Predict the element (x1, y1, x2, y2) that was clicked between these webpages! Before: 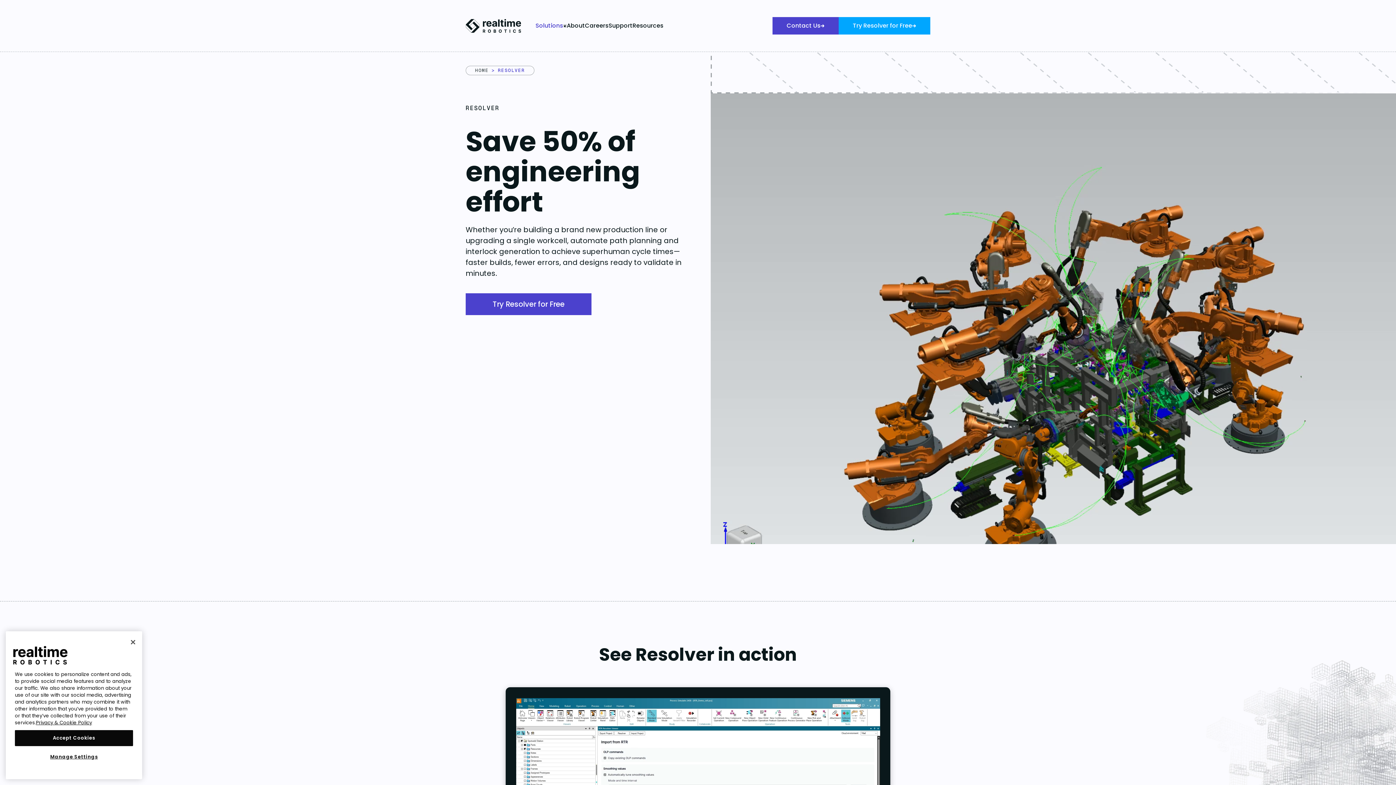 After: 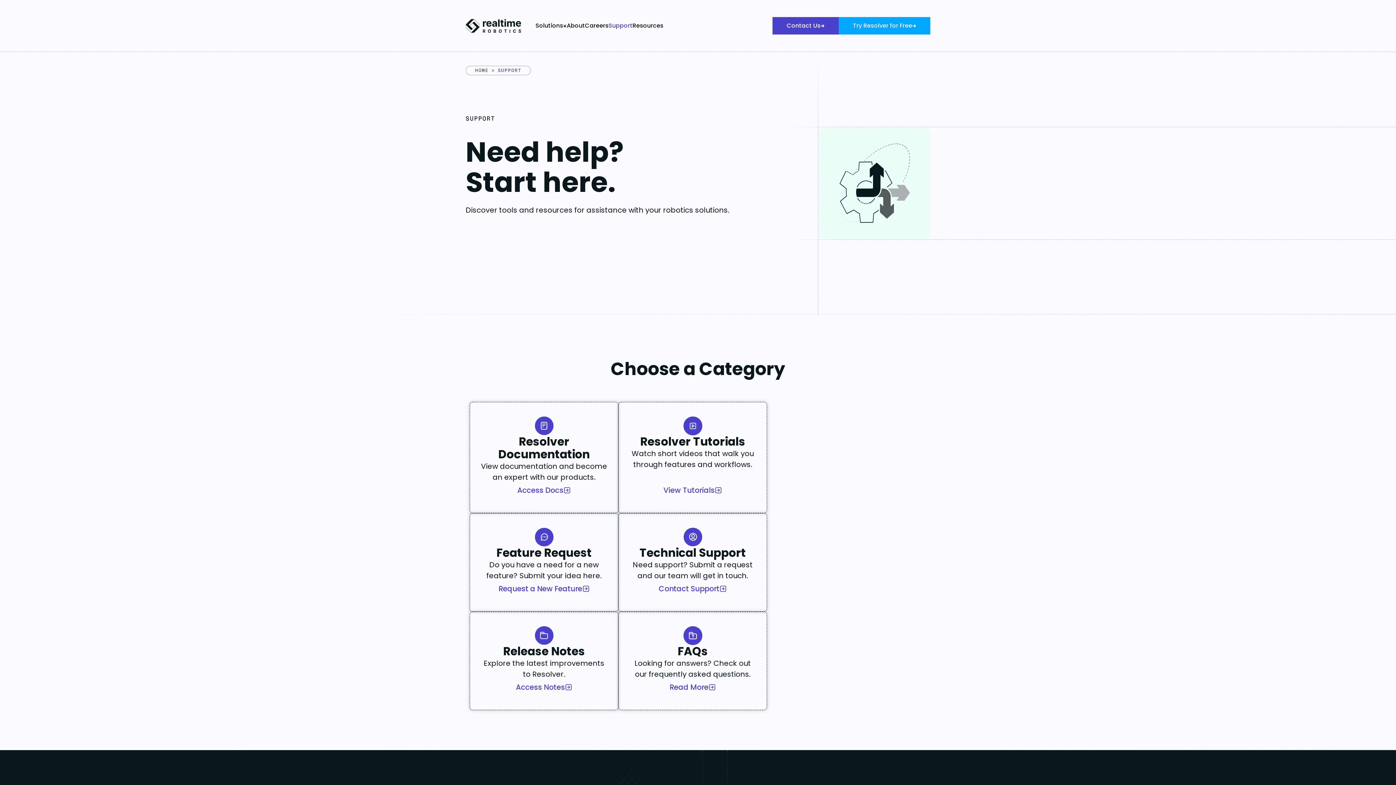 Action: bbox: (608, 21, 632, 29) label: Support